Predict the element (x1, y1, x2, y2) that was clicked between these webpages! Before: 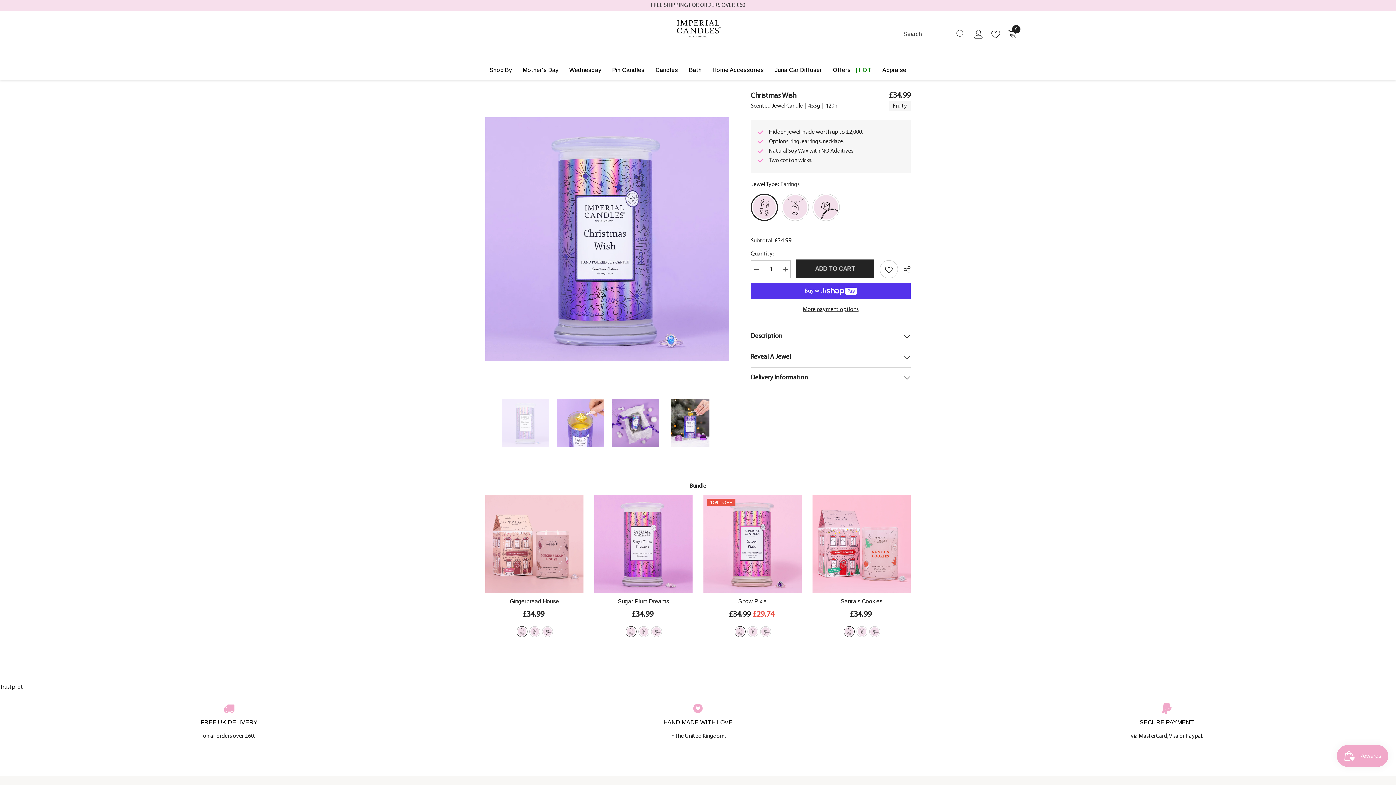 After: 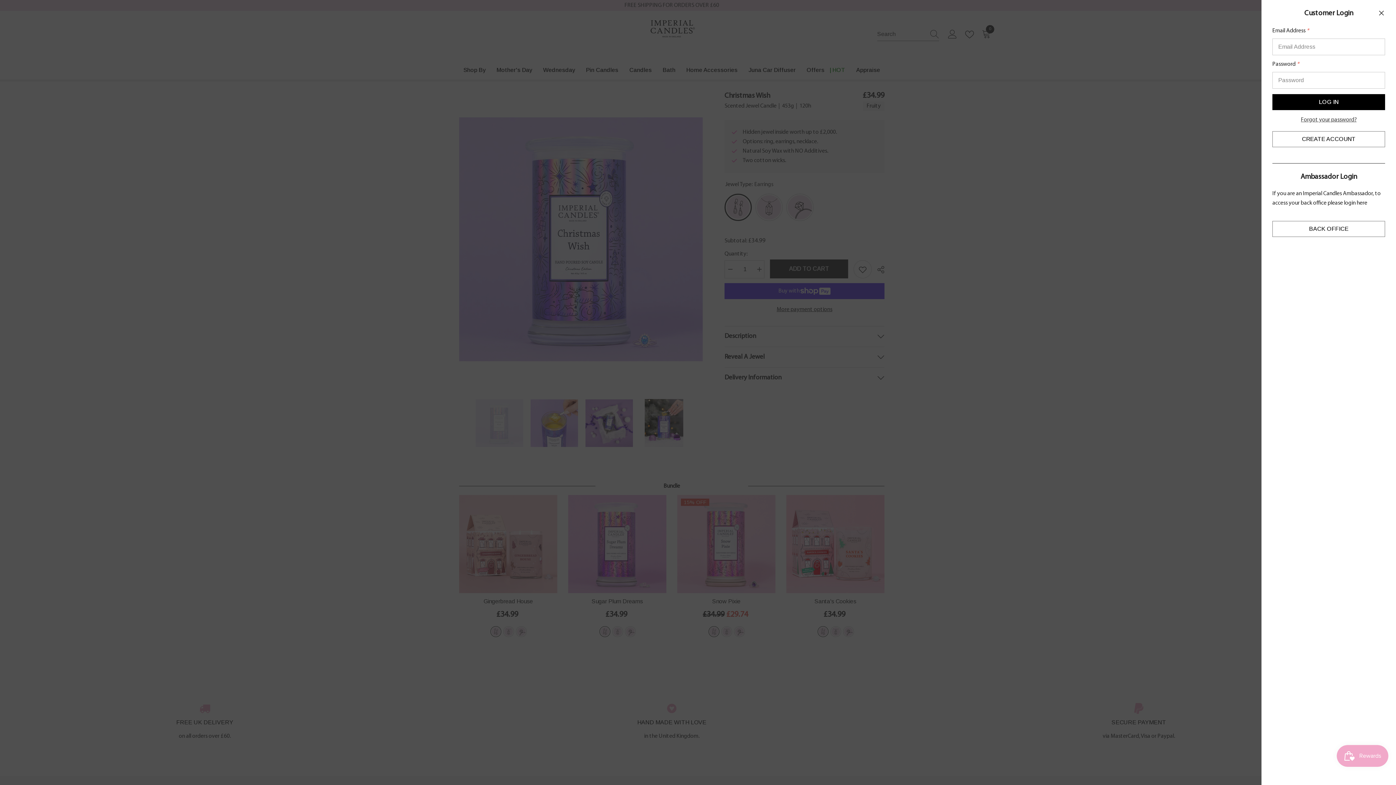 Action: label: Log in bbox: (974, 30, 983, 38)